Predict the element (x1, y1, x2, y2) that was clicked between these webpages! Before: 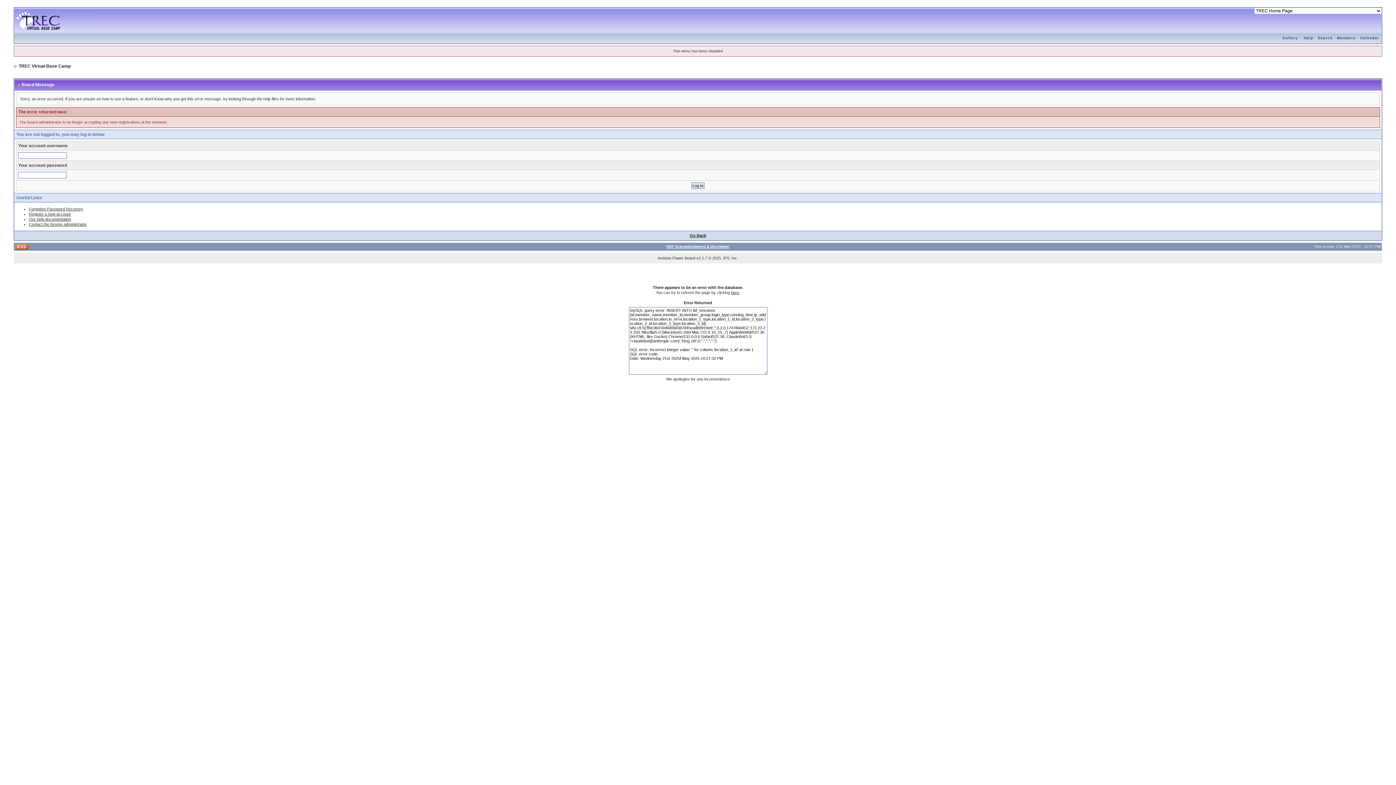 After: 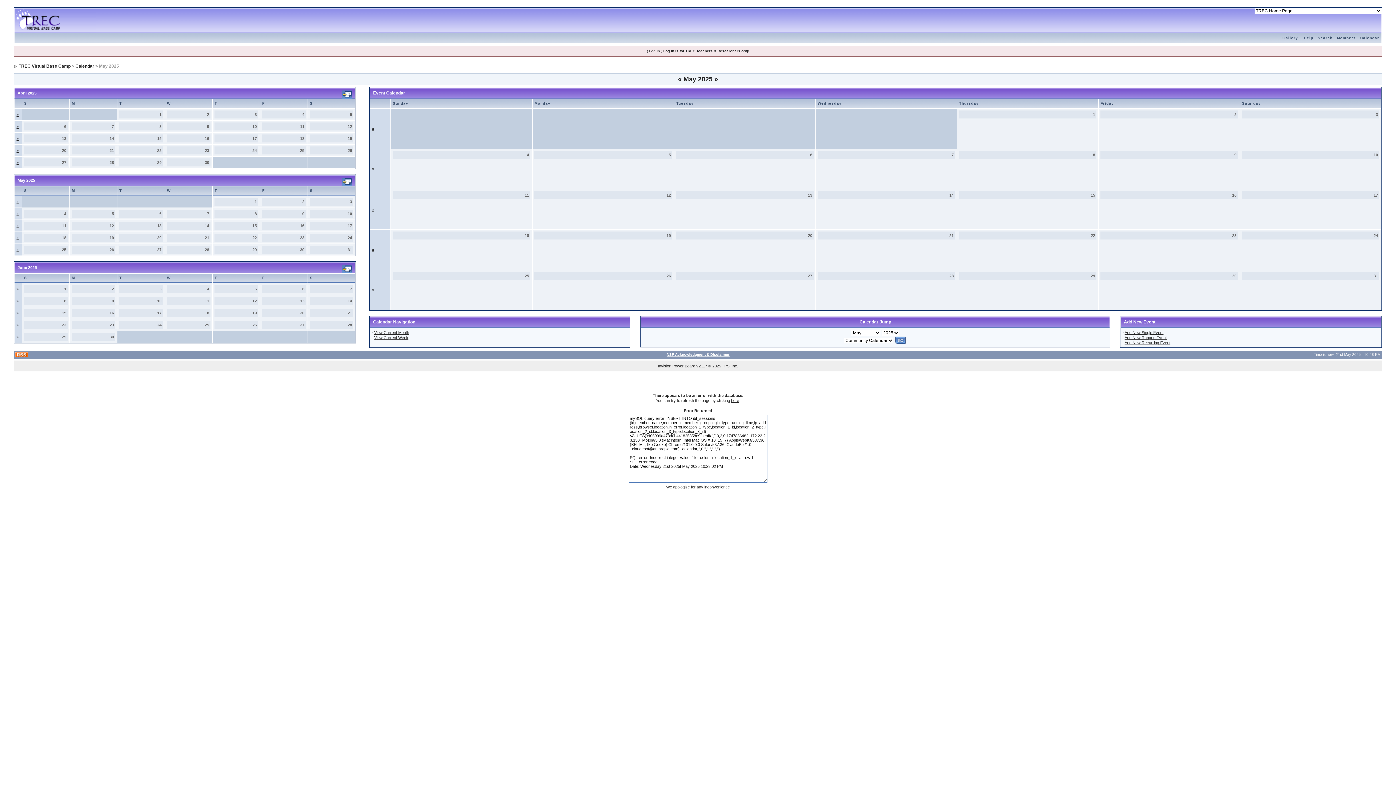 Action: label: Calendar bbox: (1358, 36, 1381, 40)